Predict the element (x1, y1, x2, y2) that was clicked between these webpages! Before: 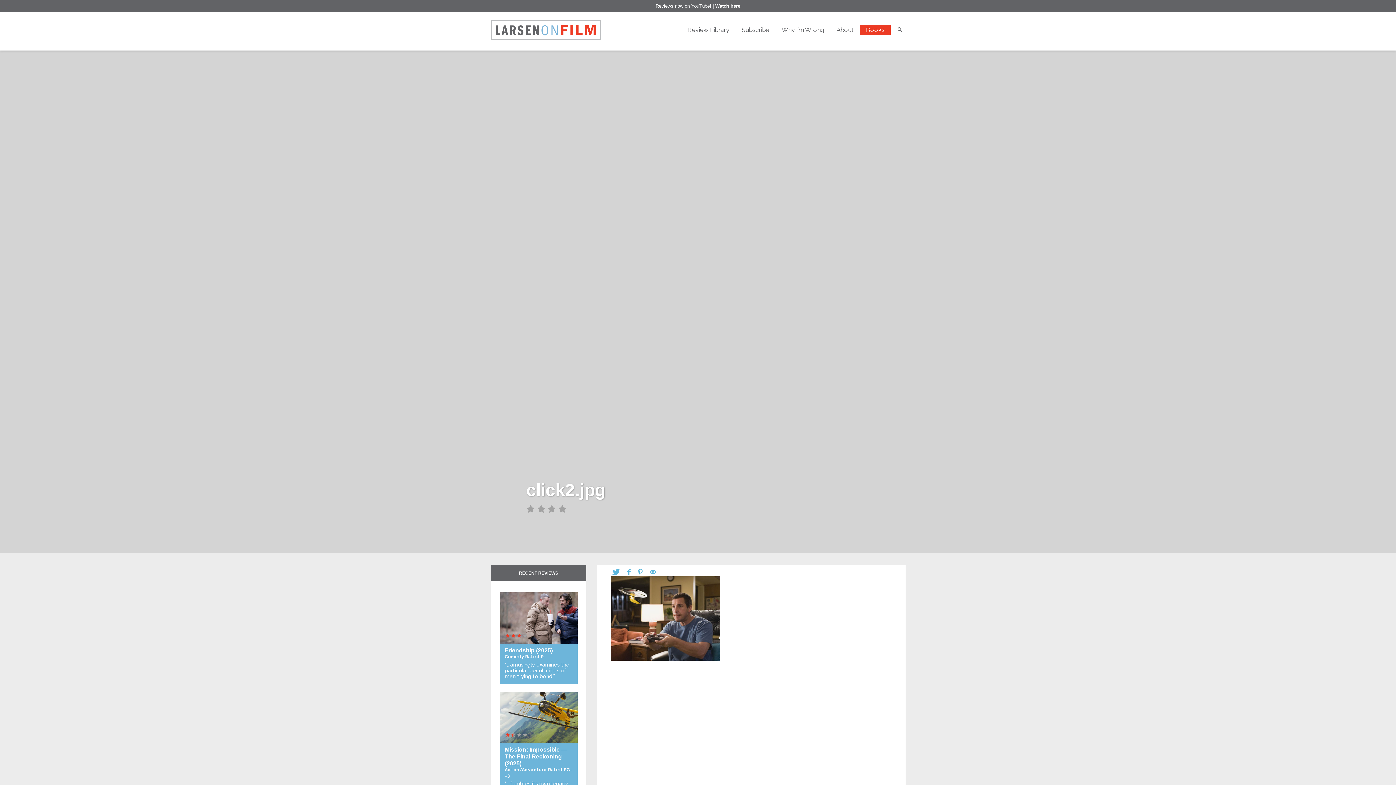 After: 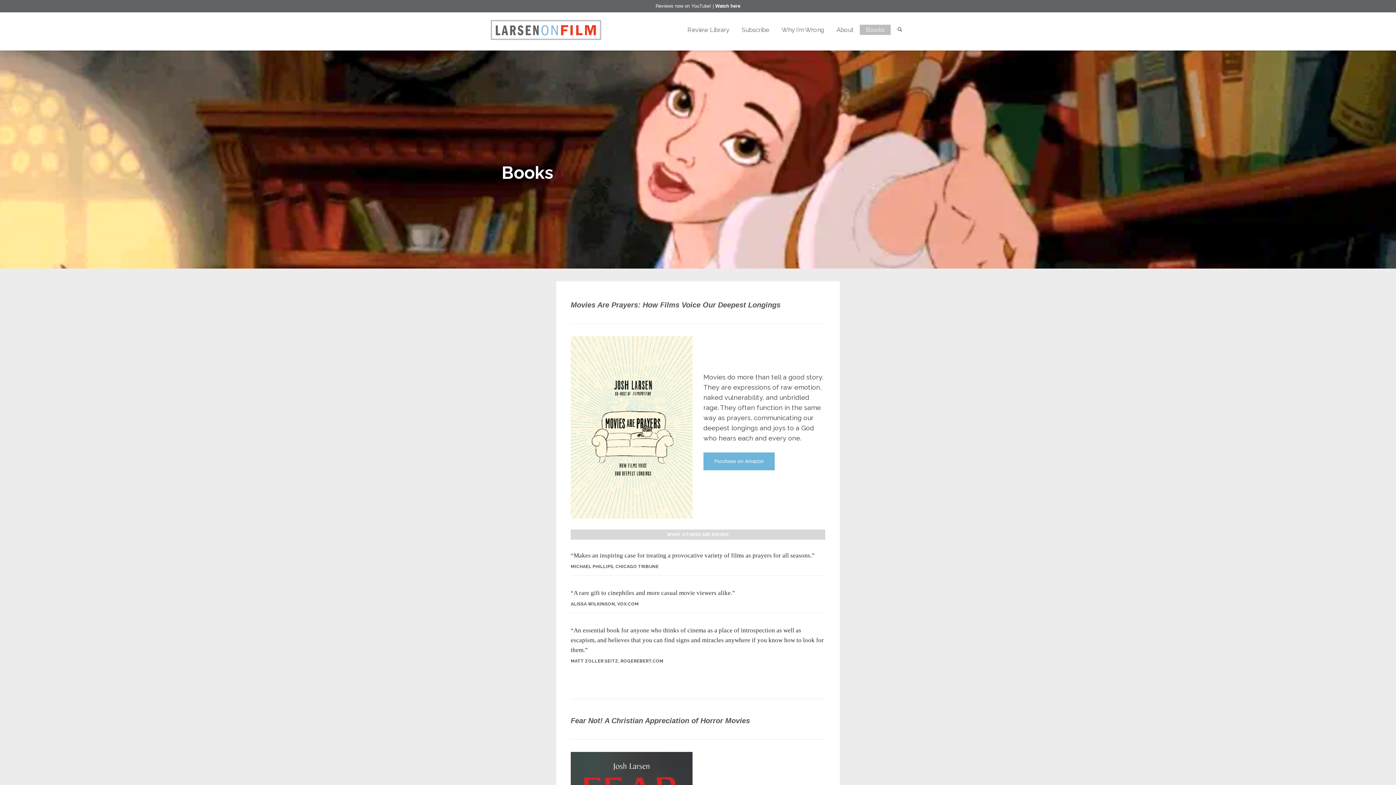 Action: bbox: (866, 26, 884, 33) label: Books